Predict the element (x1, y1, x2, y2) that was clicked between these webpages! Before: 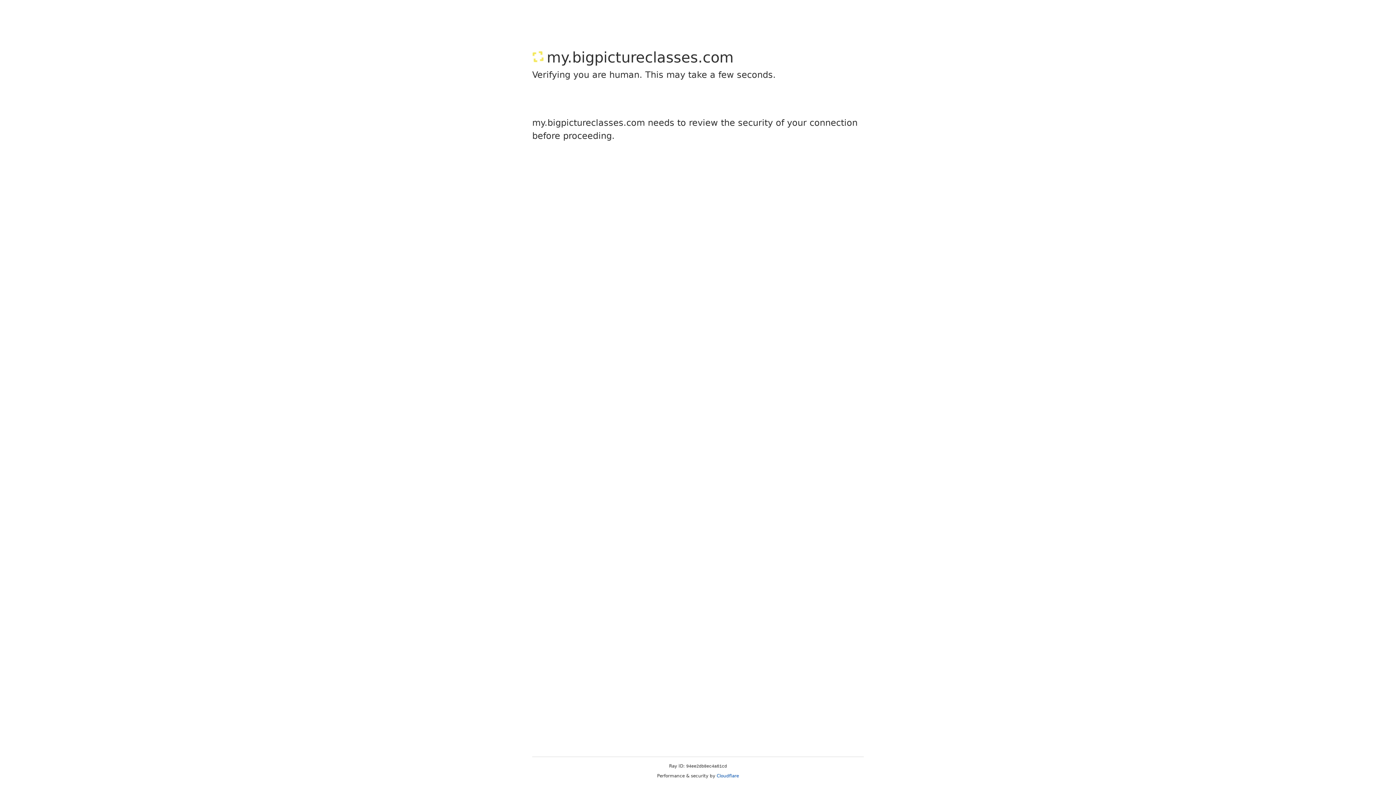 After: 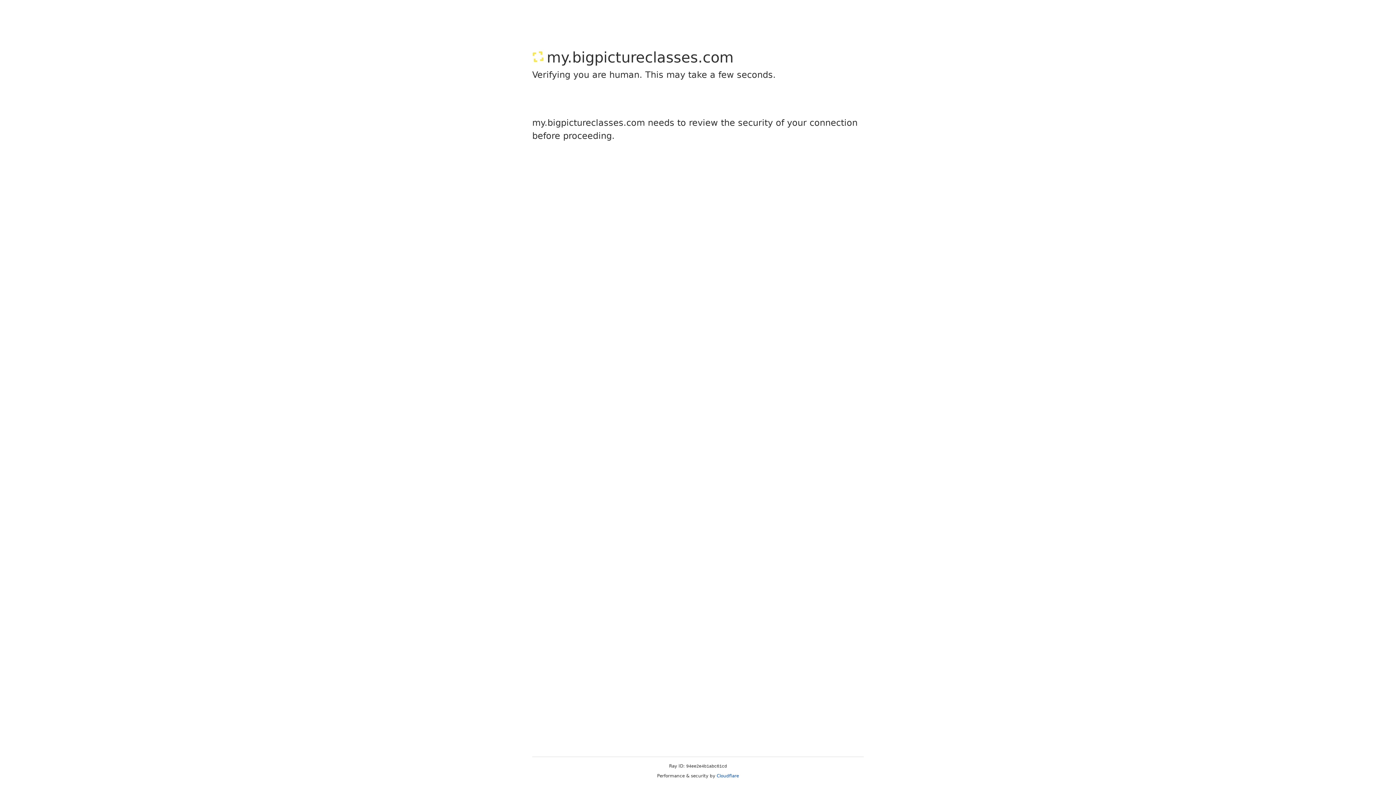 Action: bbox: (716, 773, 739, 778) label: Cloudflare